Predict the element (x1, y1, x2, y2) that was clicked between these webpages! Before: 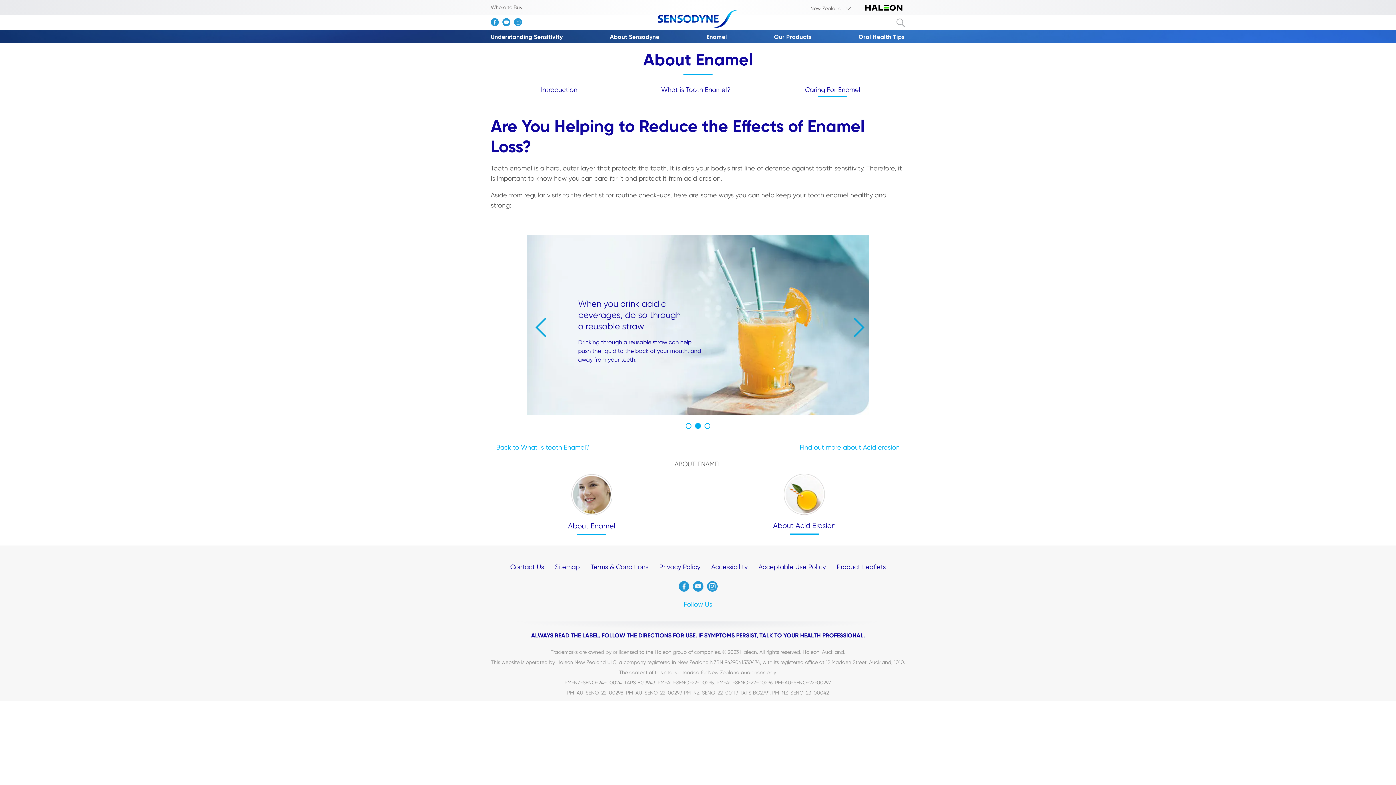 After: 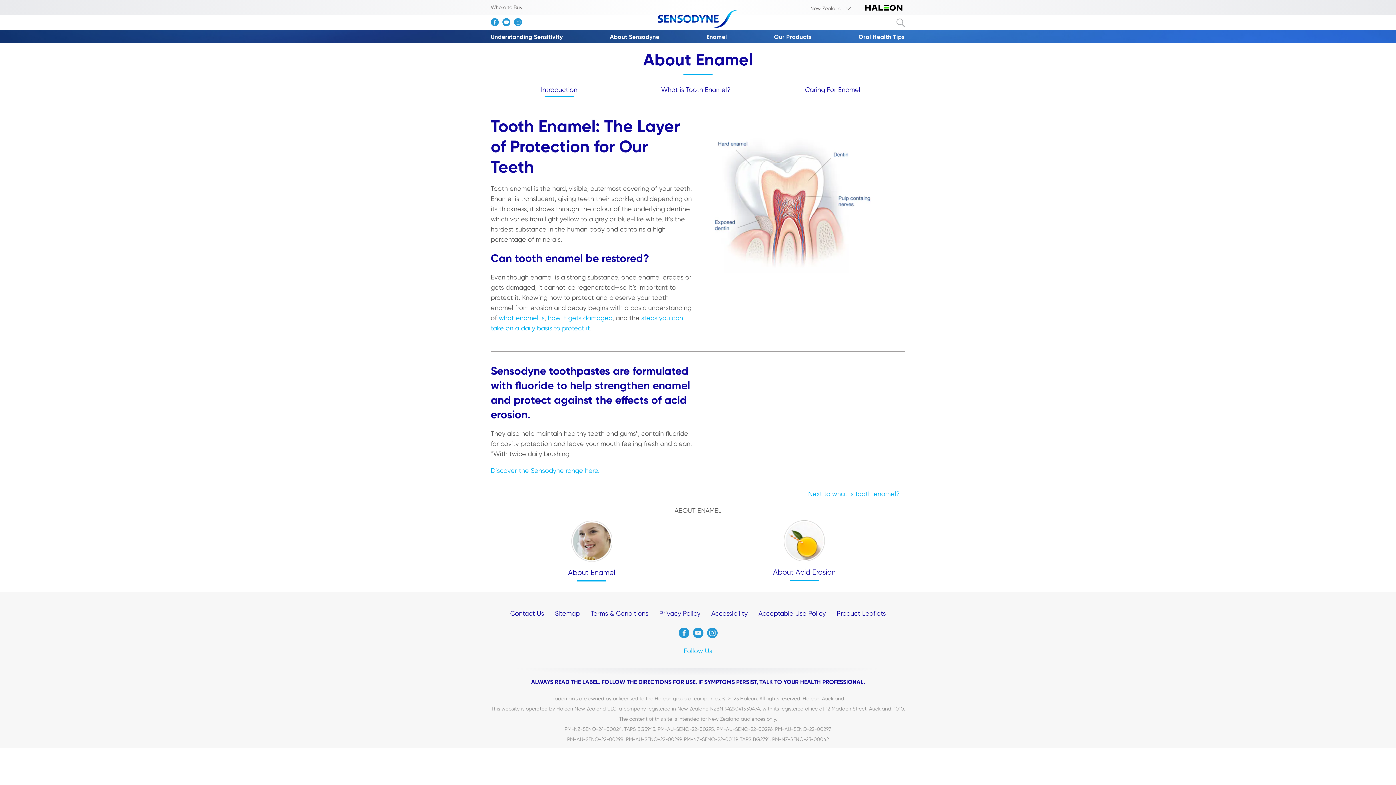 Action: bbox: (706, 32, 727, 40) label: Enamel